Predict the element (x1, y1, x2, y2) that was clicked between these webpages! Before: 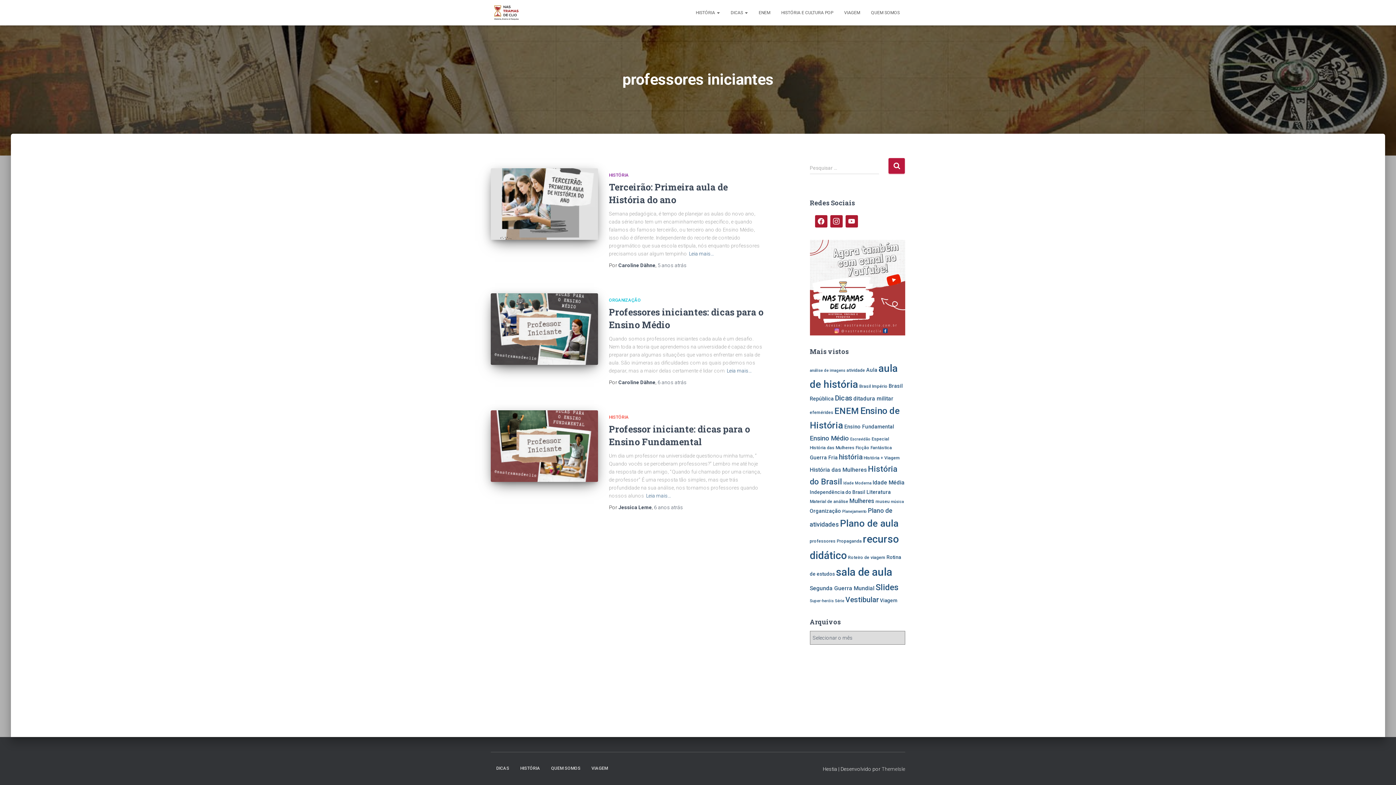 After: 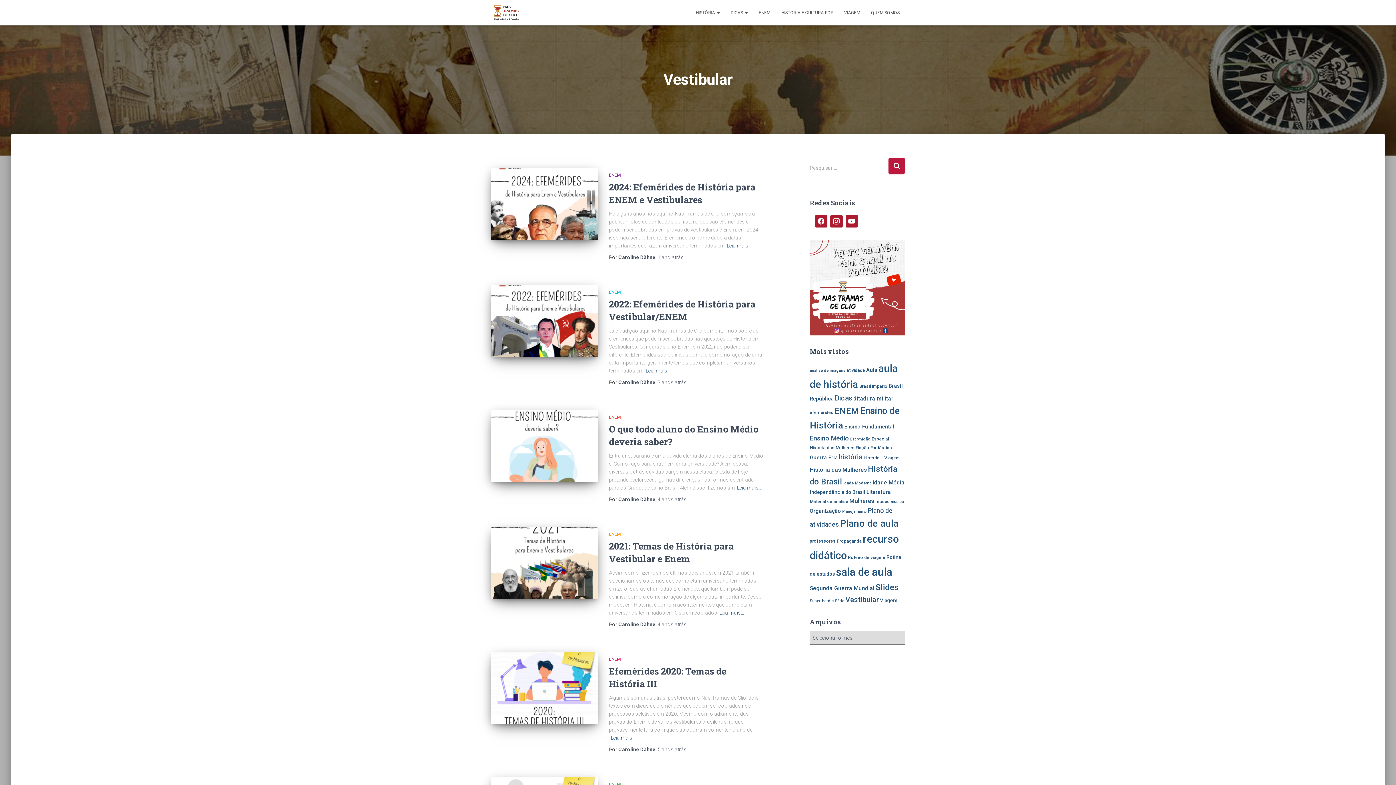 Action: label: Vestibular (14 itens) bbox: (845, 595, 879, 604)